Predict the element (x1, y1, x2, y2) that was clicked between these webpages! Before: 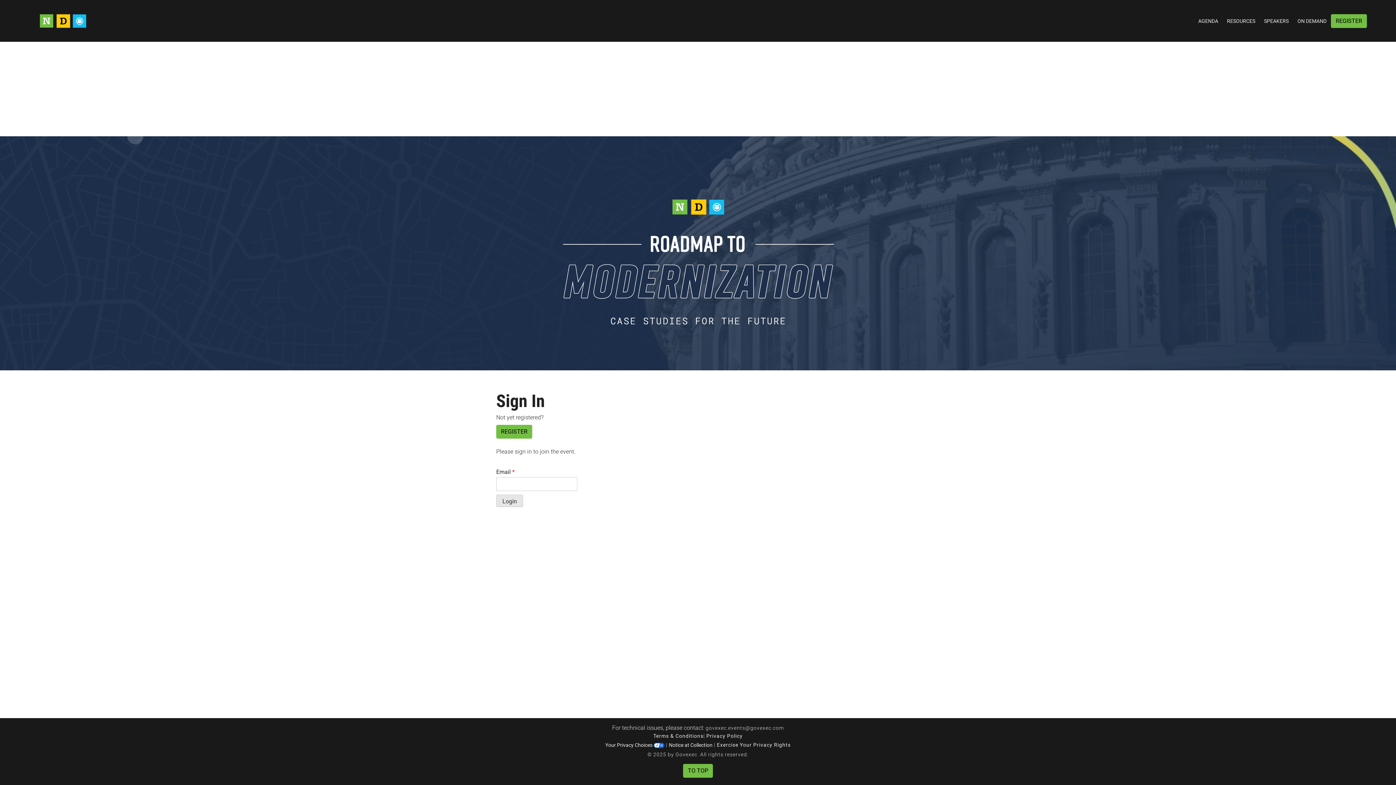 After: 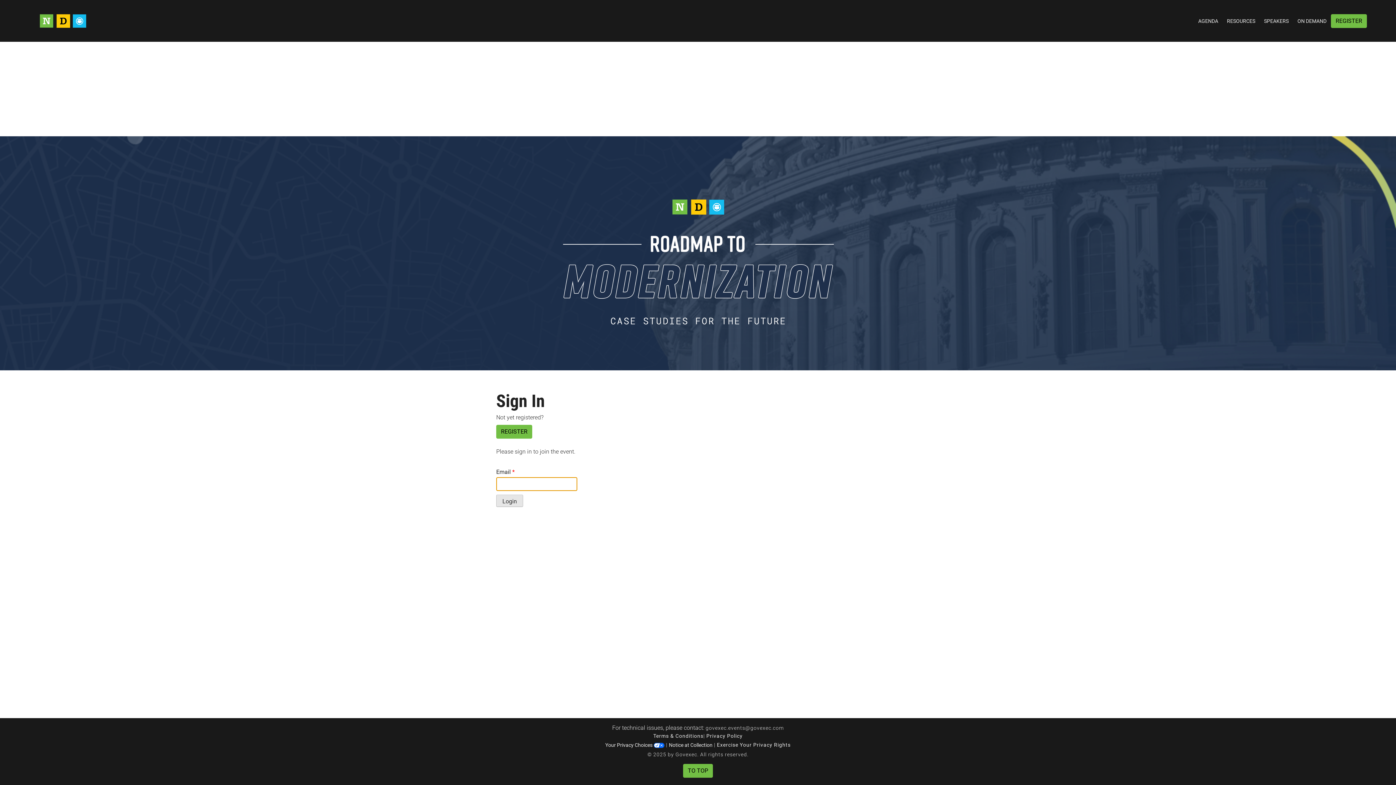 Action: label: Login bbox: (496, 494, 523, 507)